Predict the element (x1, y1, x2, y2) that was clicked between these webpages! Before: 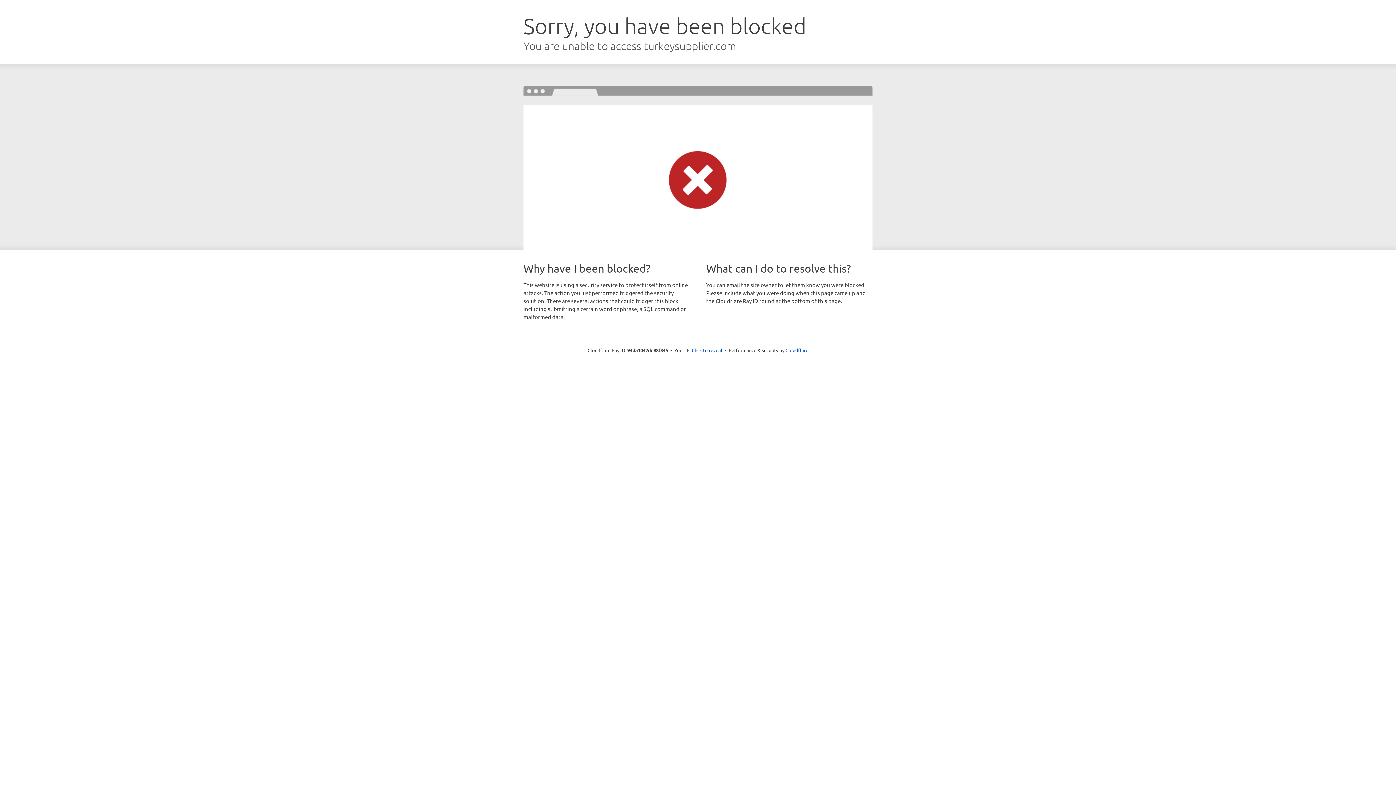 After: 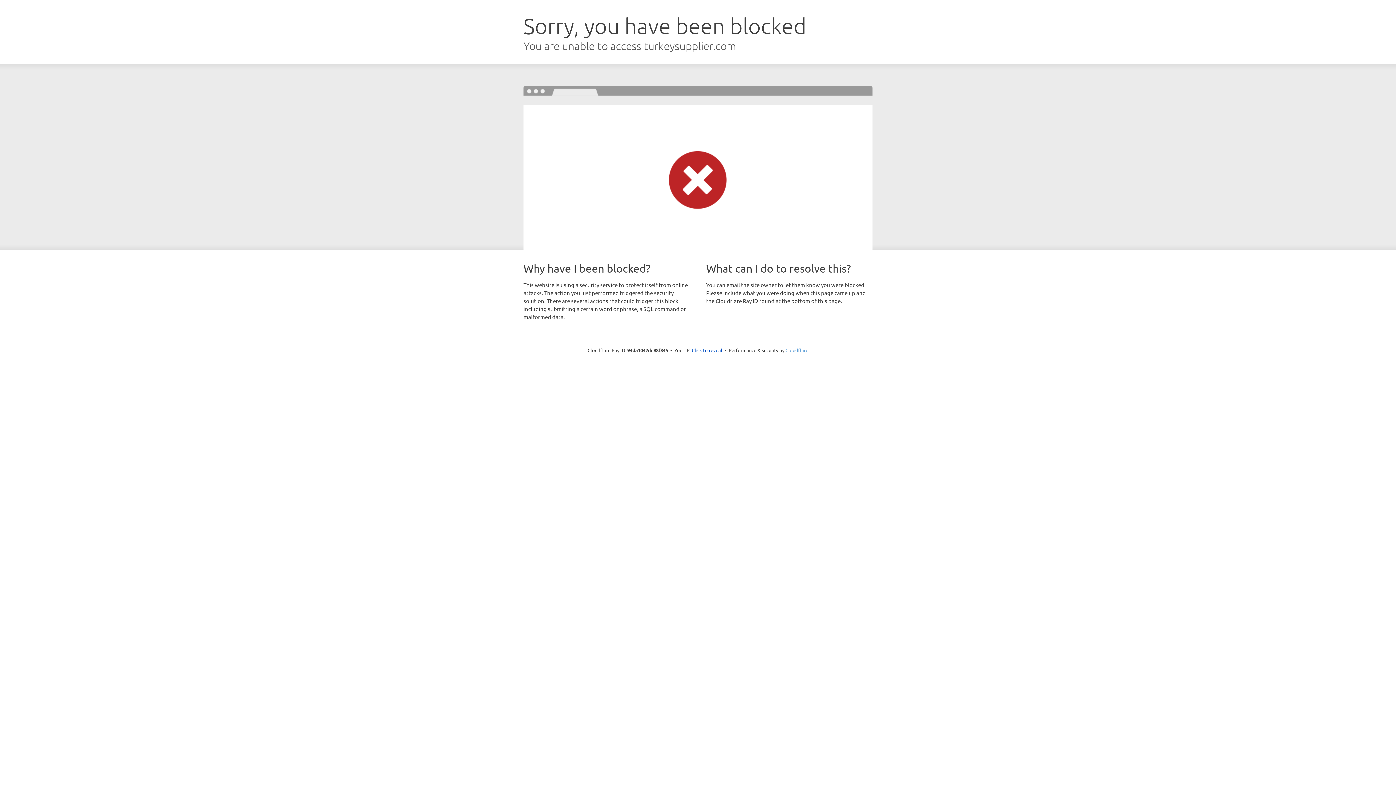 Action: label: Cloudflare bbox: (785, 347, 808, 353)